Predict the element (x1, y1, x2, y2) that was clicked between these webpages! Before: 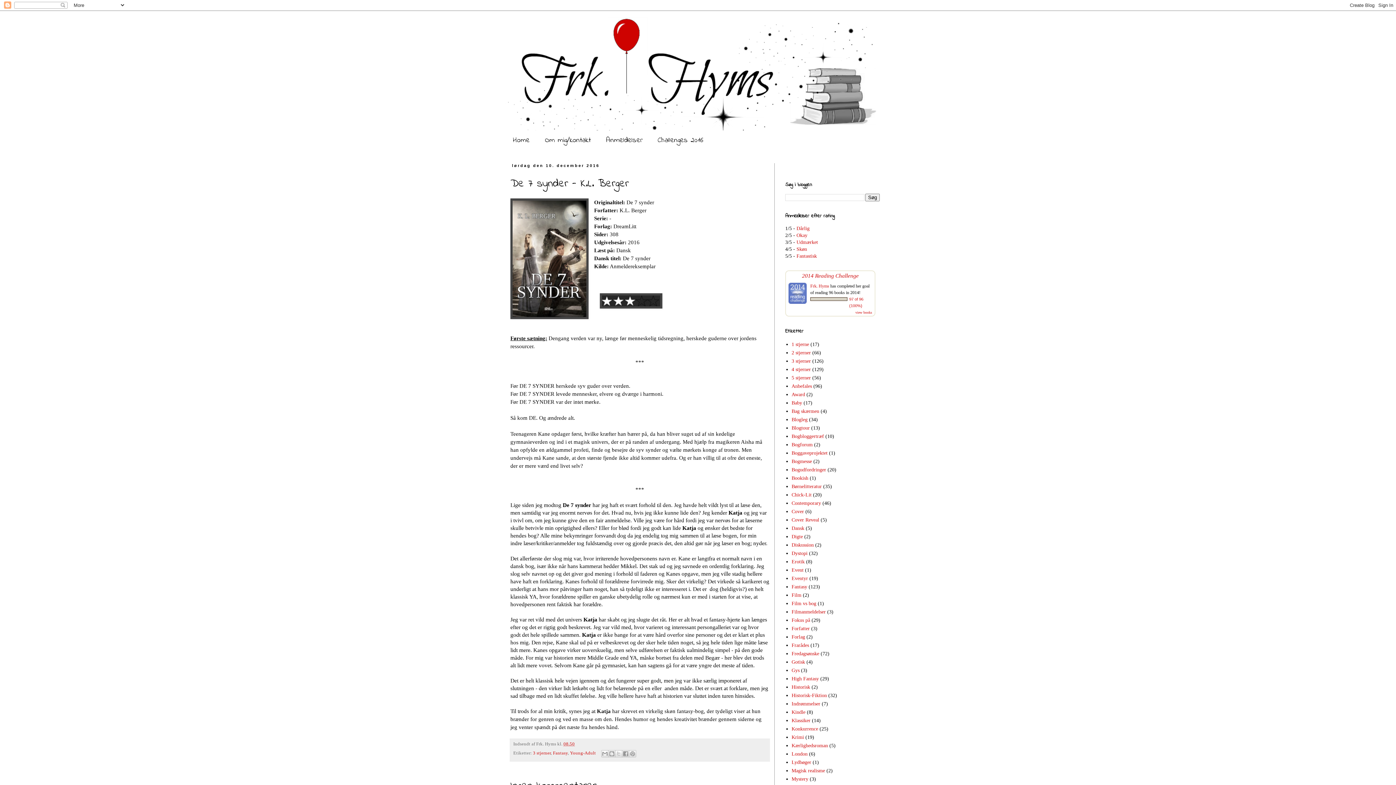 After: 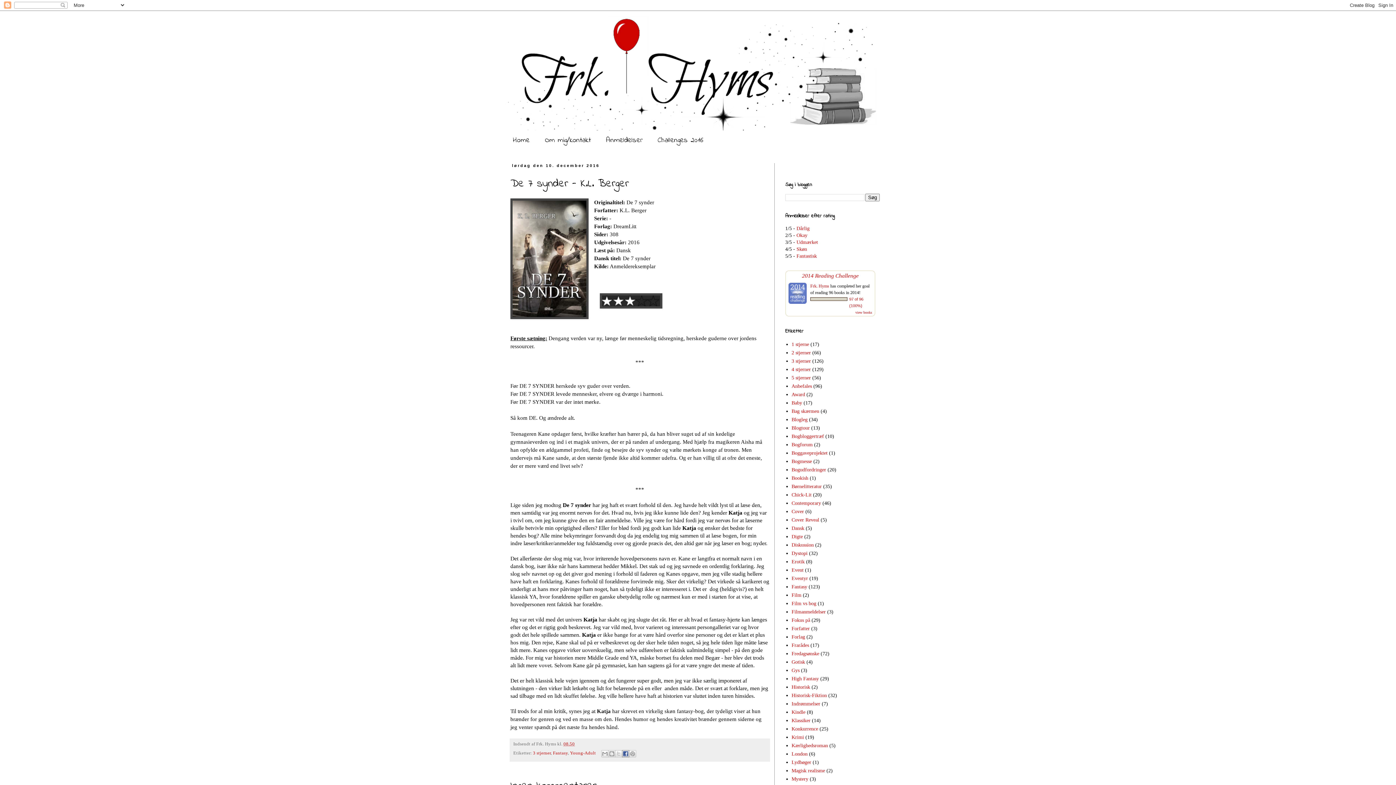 Action: bbox: (622, 750, 629, 757) label: Del via Facebook